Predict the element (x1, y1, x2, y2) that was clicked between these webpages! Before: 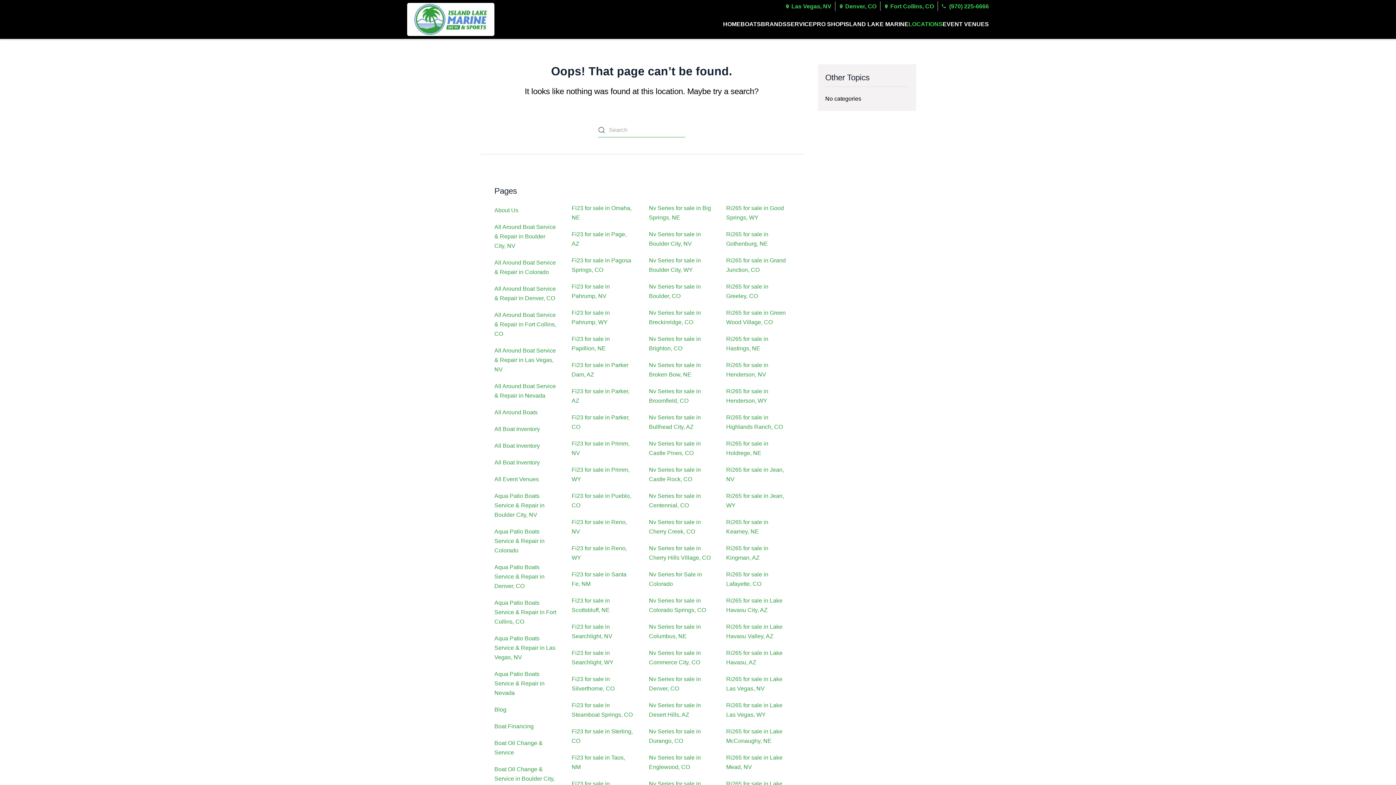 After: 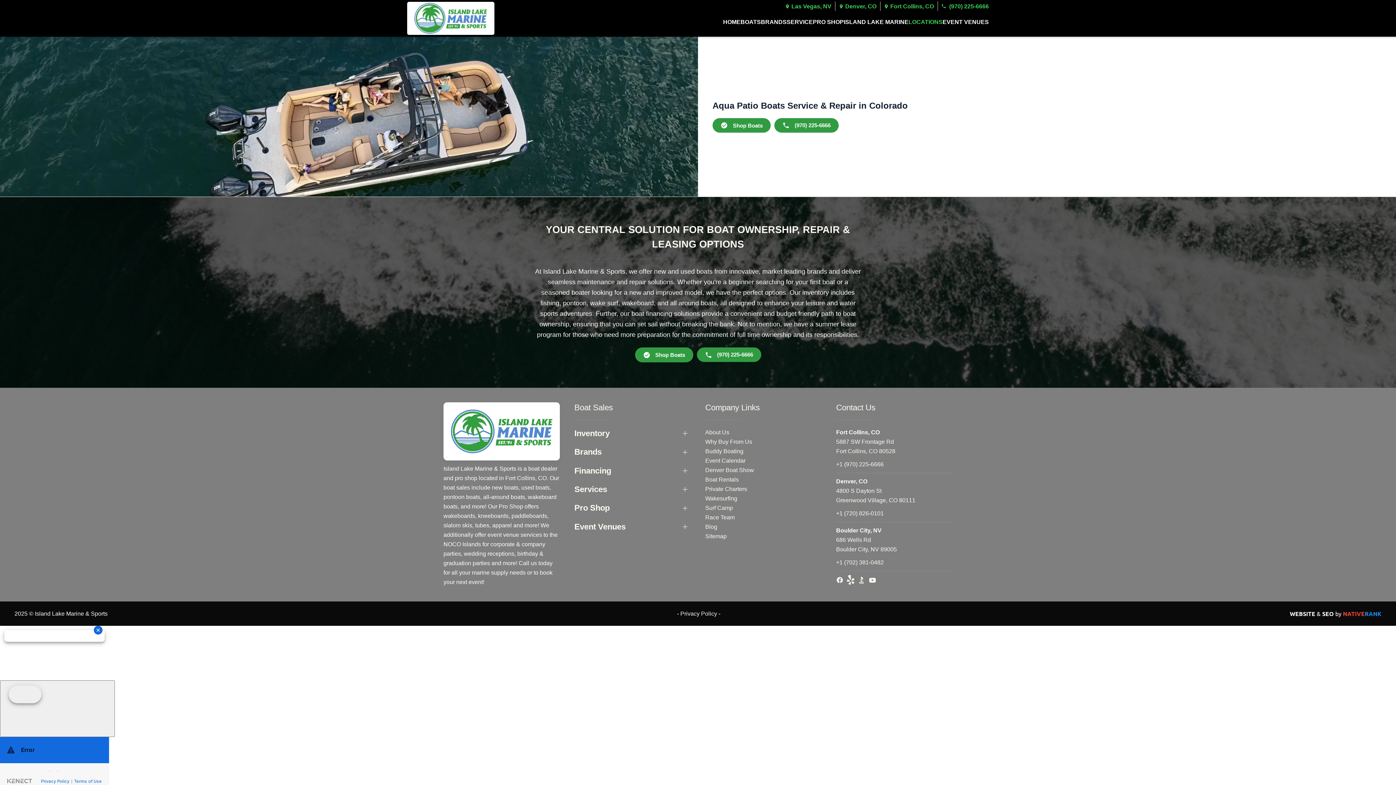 Action: bbox: (494, 528, 544, 553) label: Aqua Patio Boats Service & Repair in Colorado